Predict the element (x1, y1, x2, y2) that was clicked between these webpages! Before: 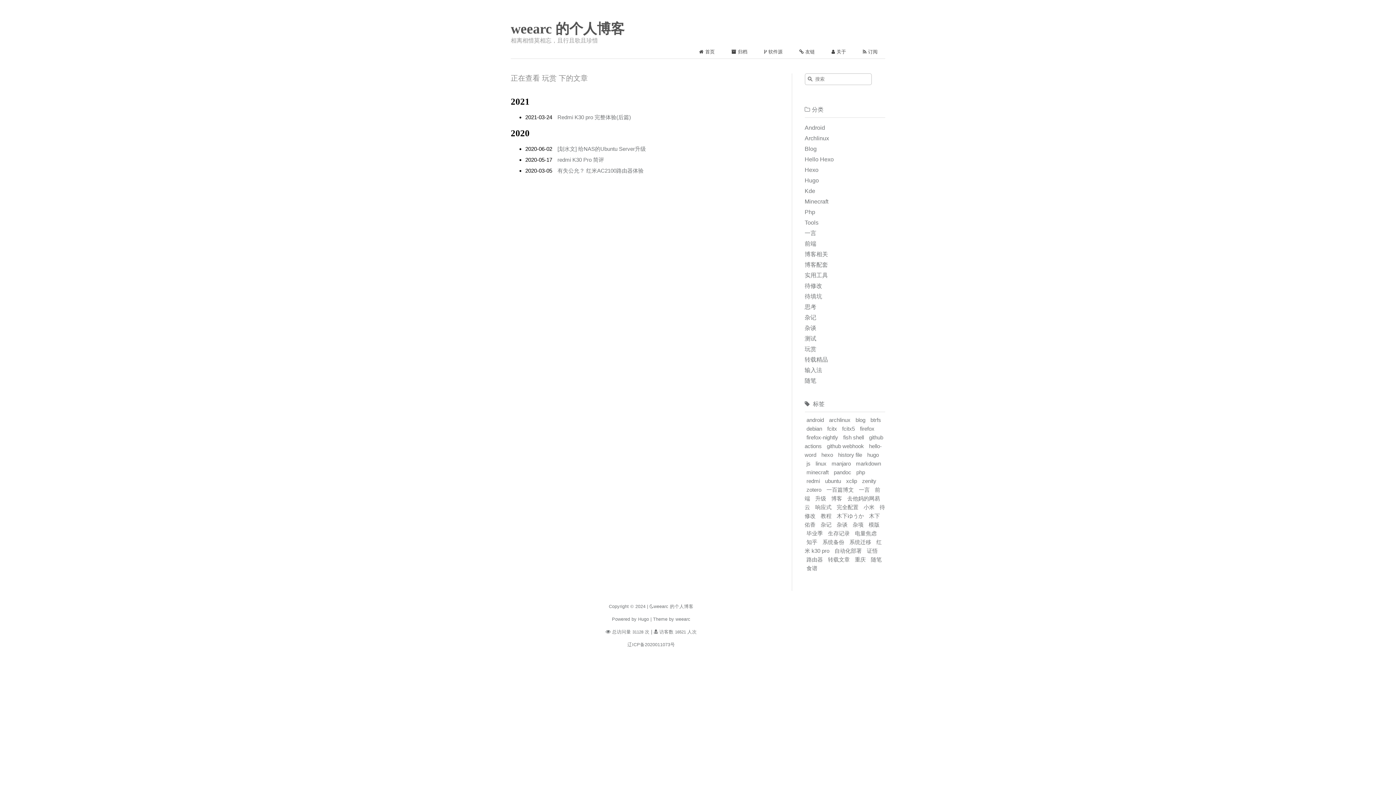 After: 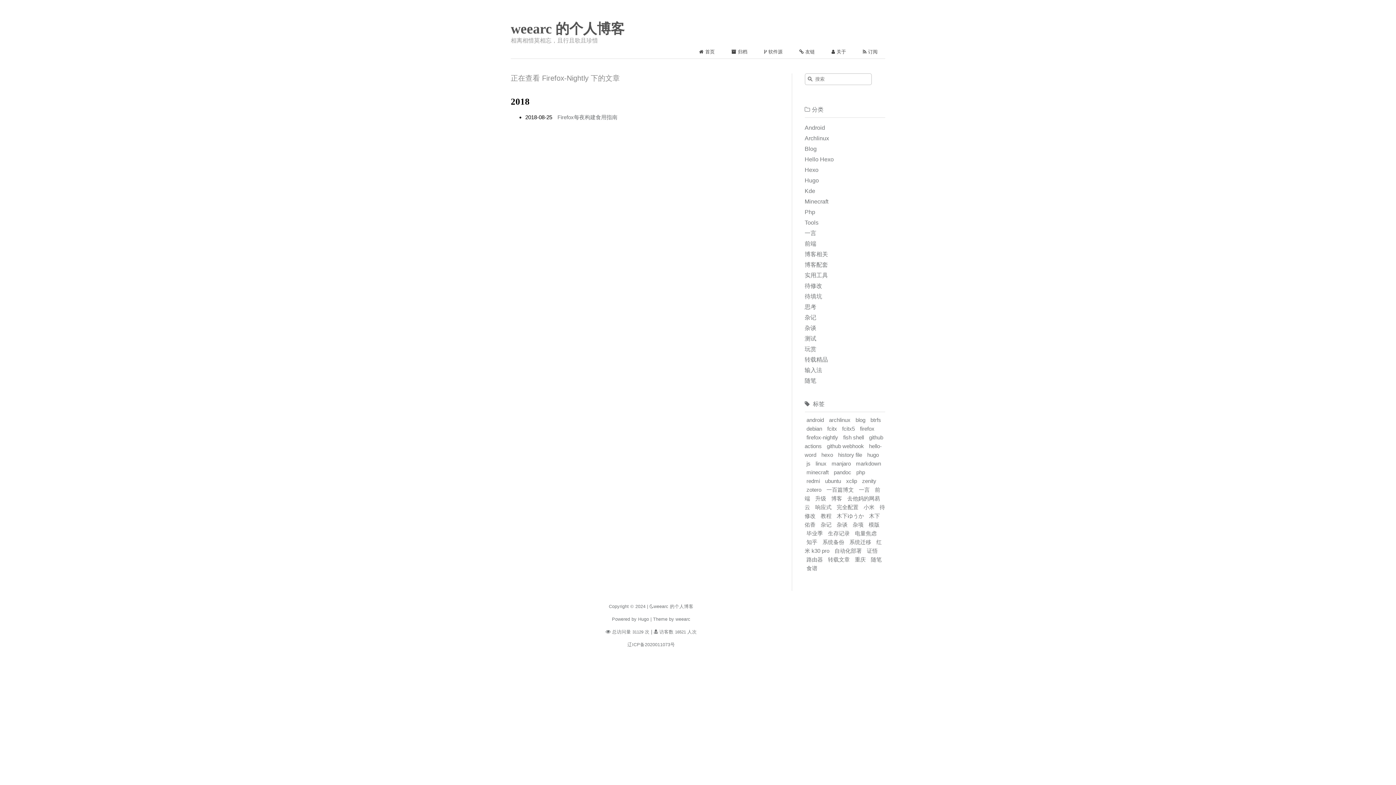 Action: label: firefox-nightly bbox: (804, 432, 840, 442)